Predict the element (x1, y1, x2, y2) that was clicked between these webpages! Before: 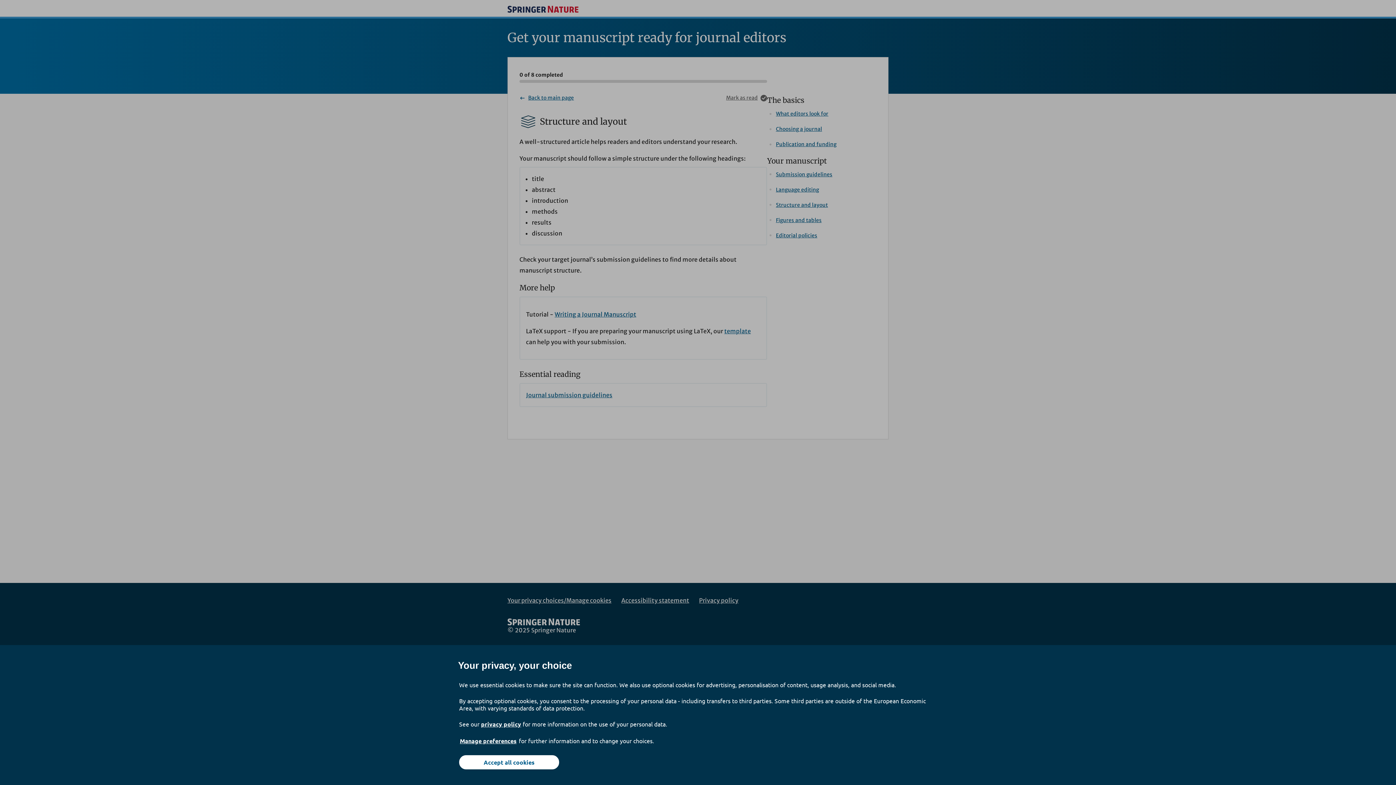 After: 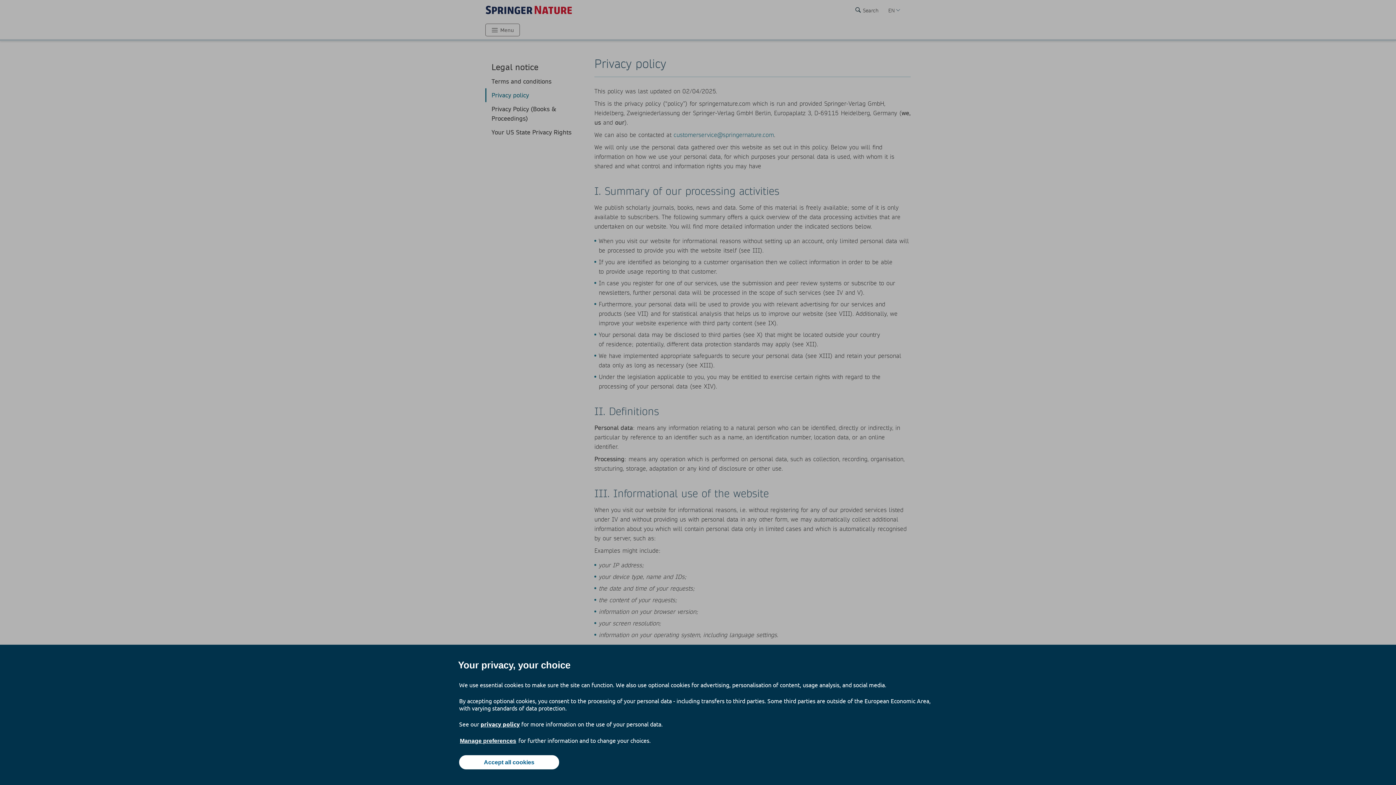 Action: bbox: (481, 720, 521, 728) label: privacy policy